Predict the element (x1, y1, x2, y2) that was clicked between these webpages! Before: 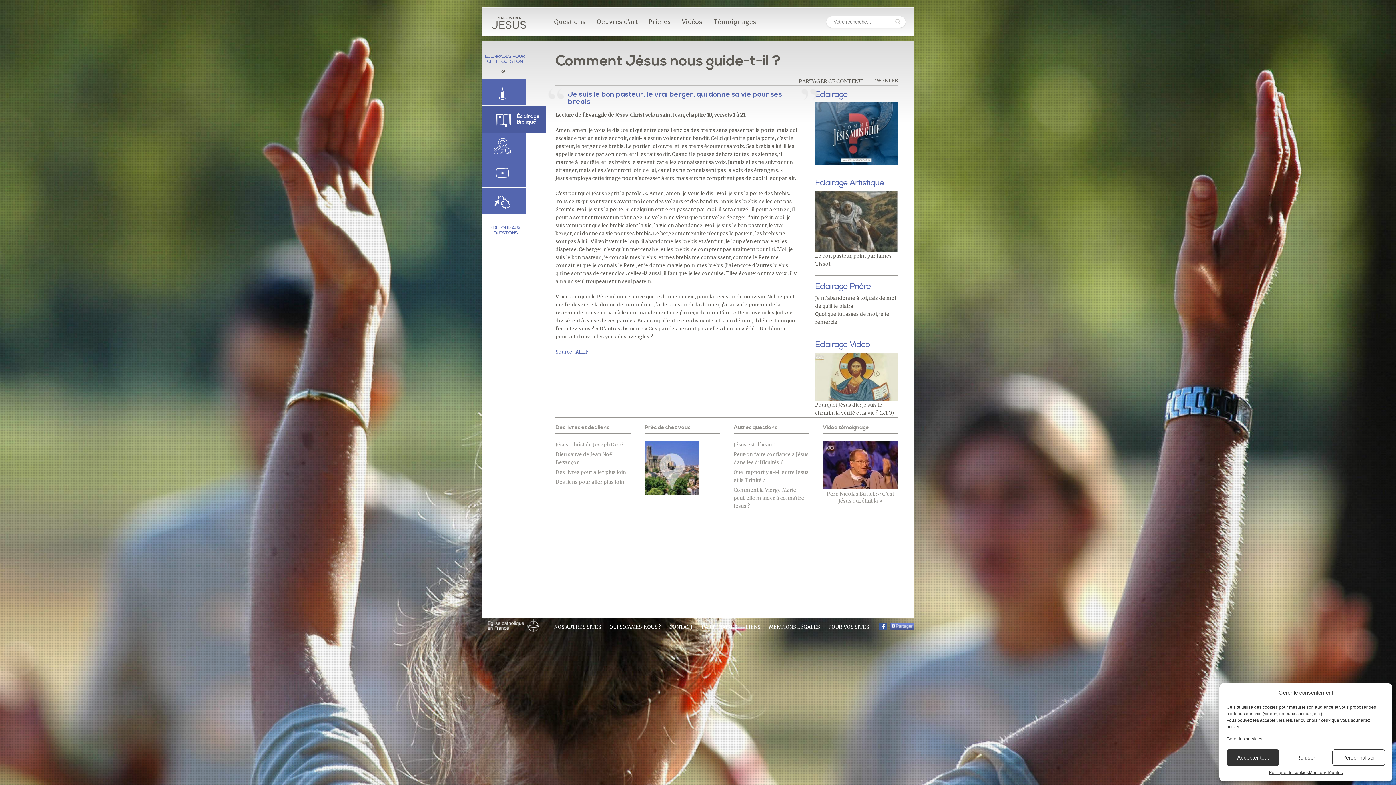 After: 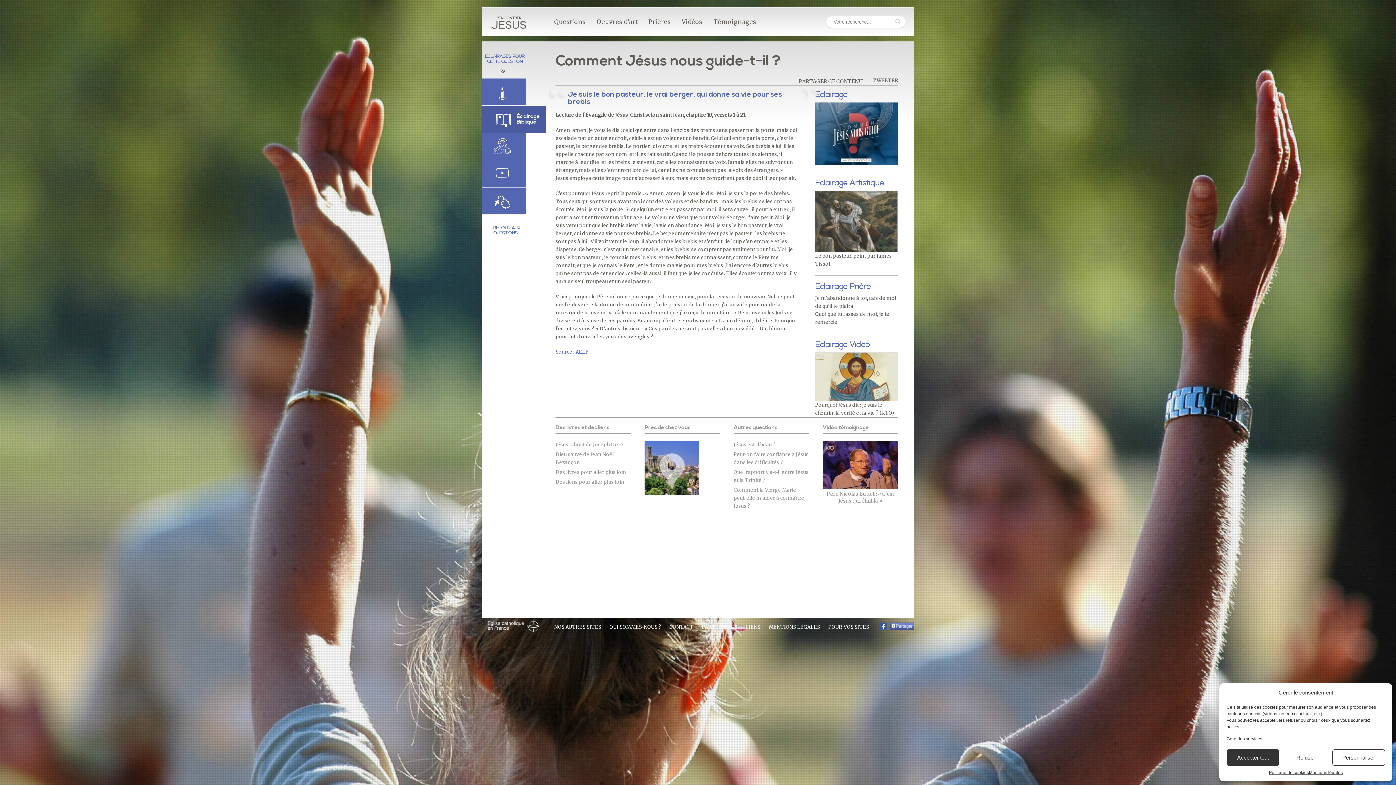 Action: label: Source : AELF bbox: (555, 348, 588, 355)